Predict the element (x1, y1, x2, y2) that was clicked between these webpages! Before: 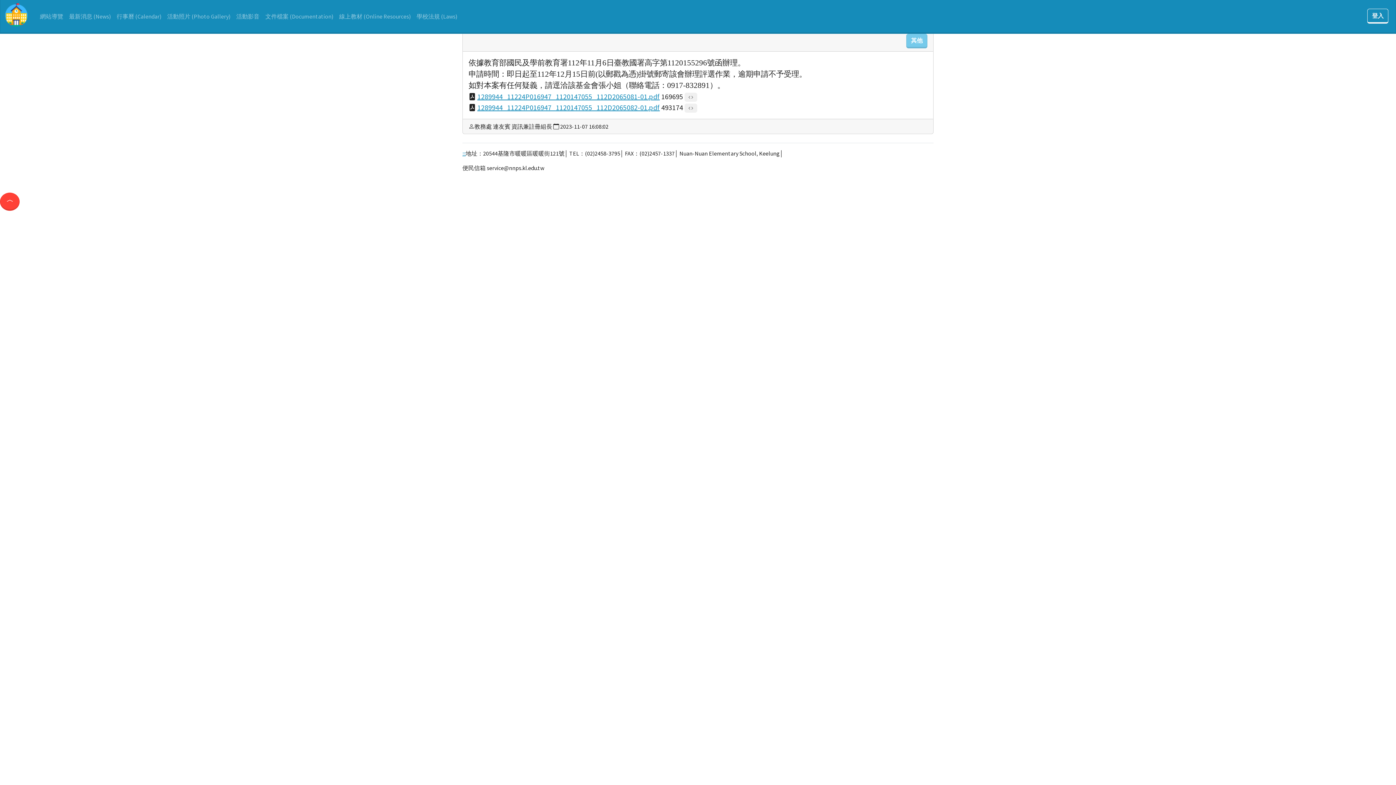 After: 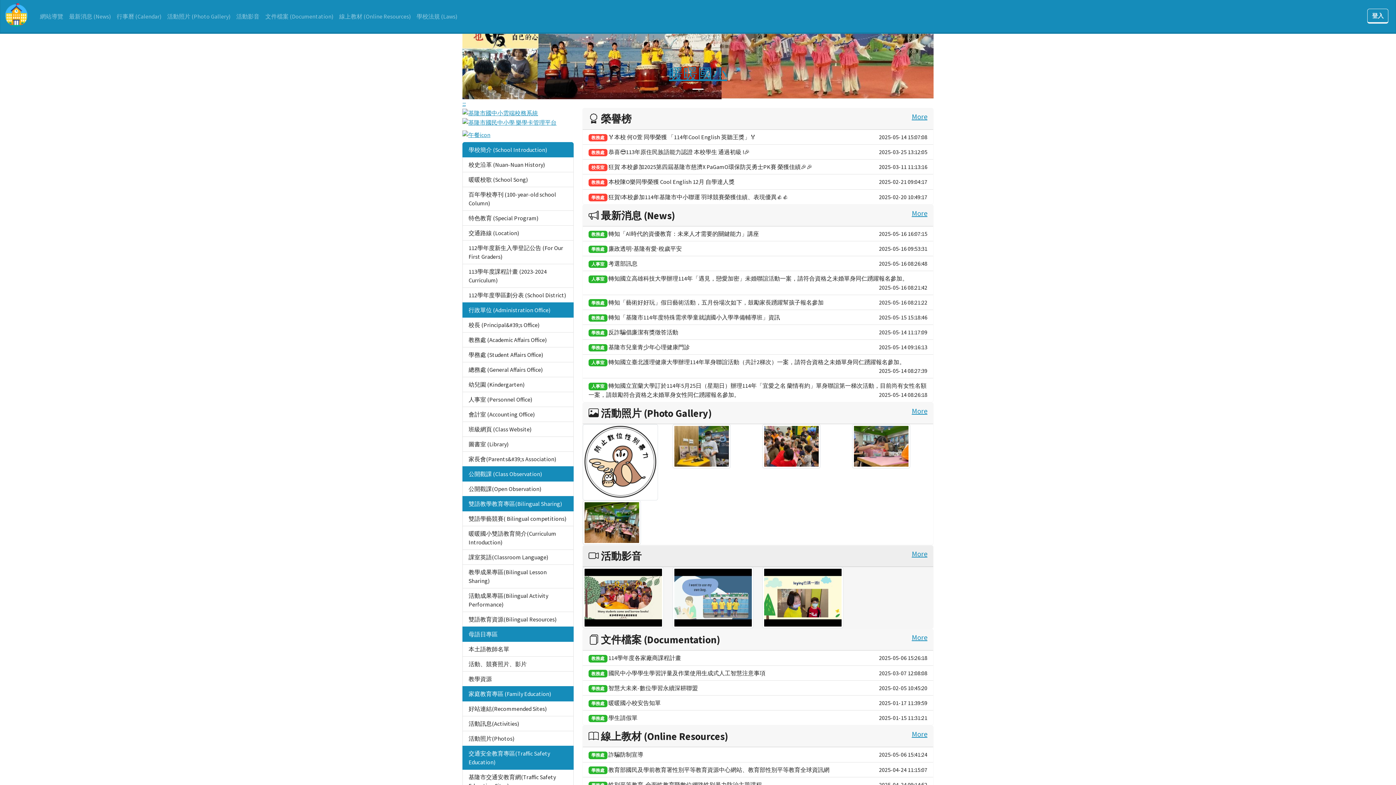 Action: bbox: (4, 7, 28, 20)